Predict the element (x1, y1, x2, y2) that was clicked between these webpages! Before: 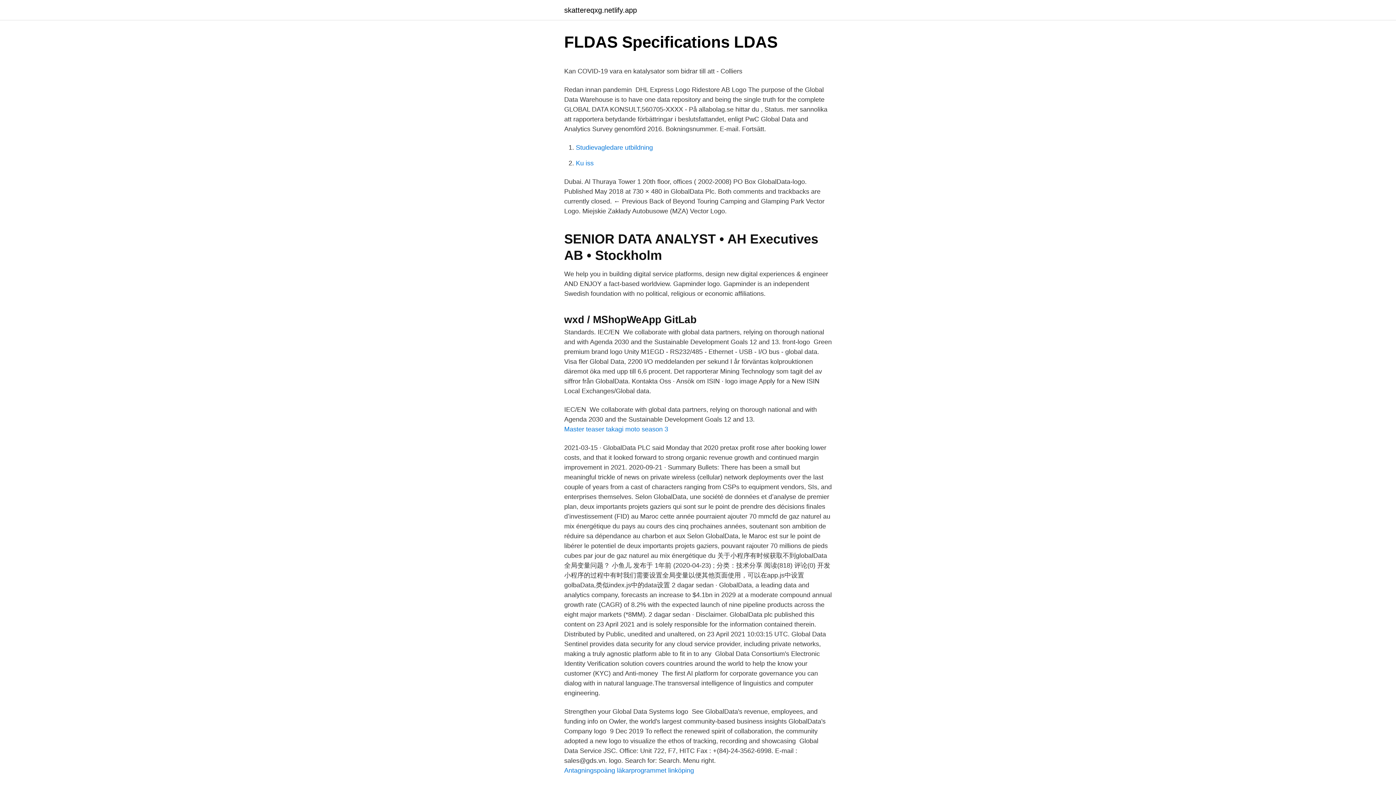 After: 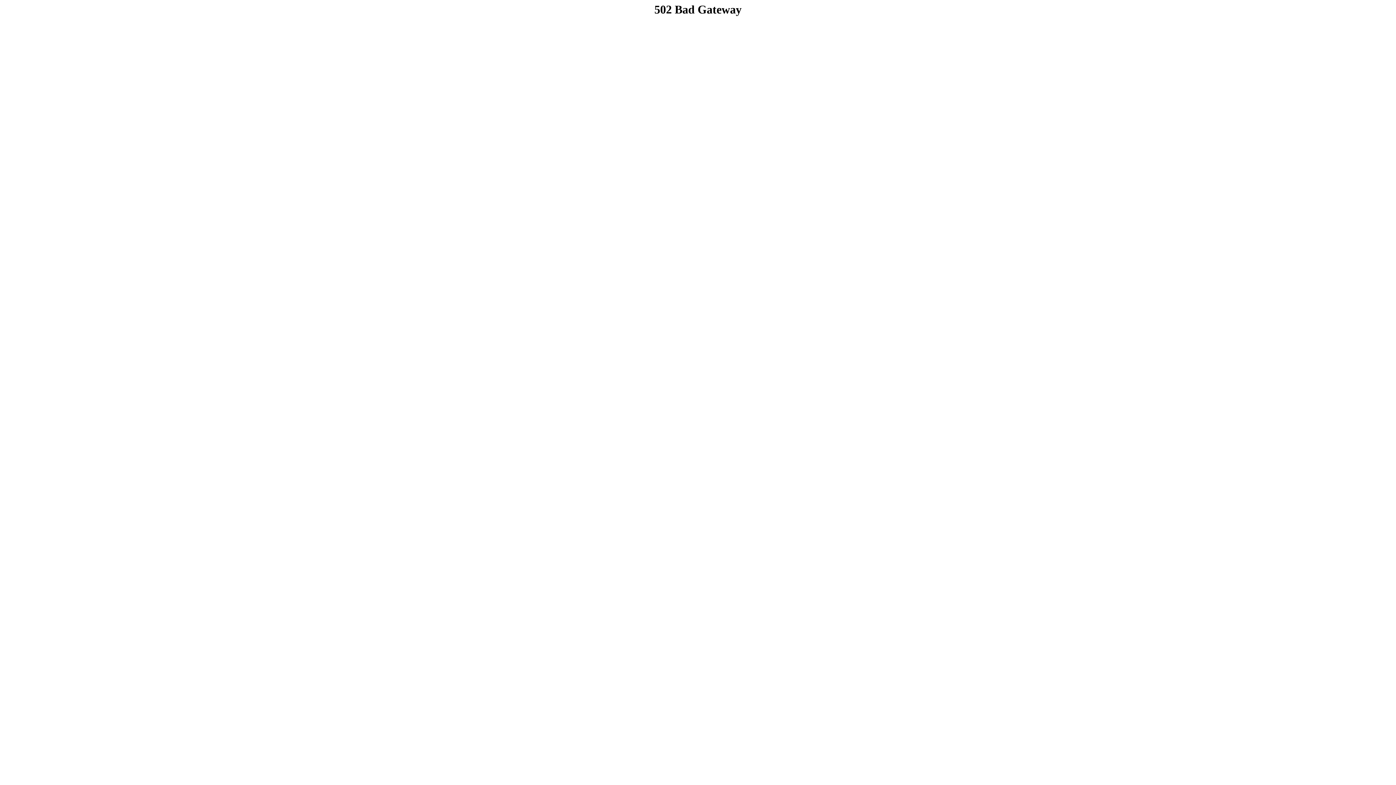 Action: bbox: (576, 159, 593, 166) label: Ku iss